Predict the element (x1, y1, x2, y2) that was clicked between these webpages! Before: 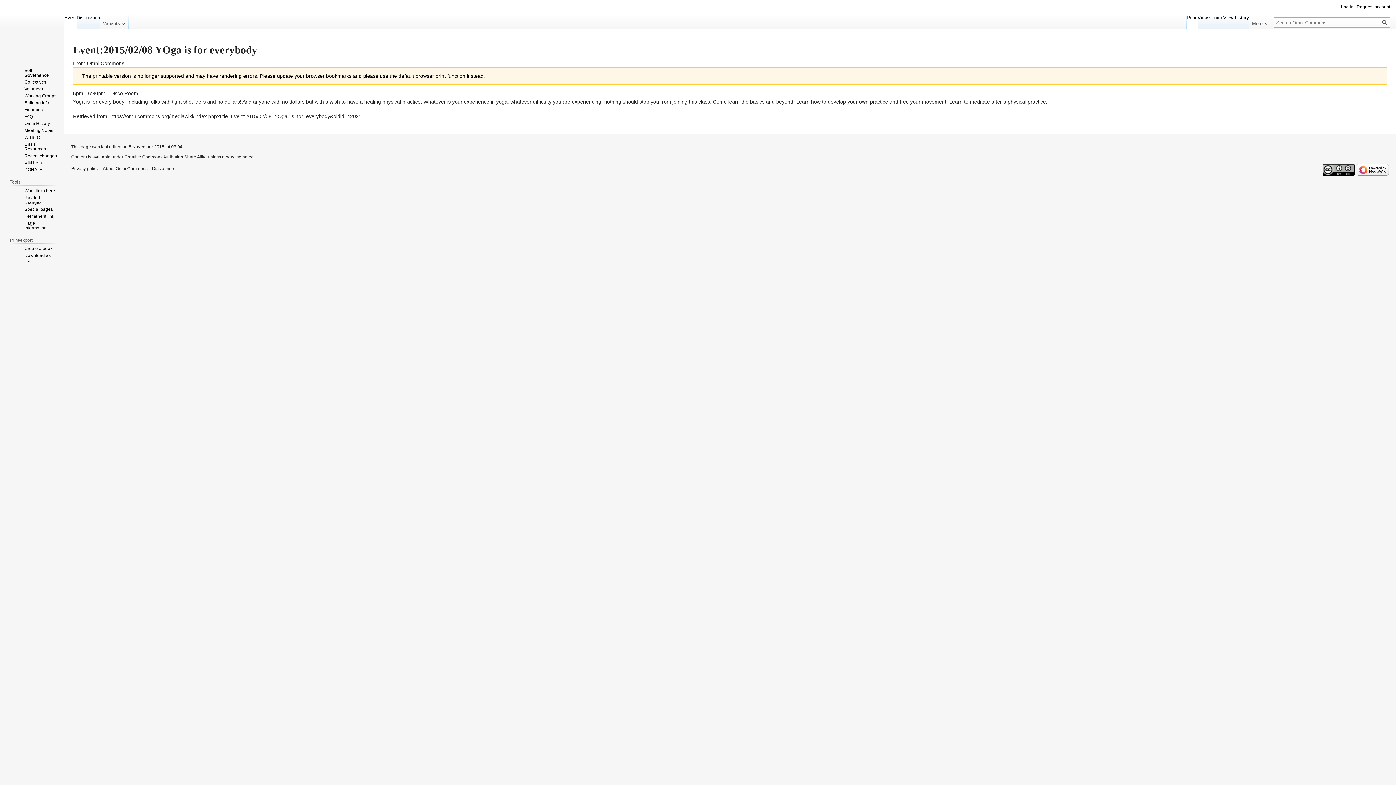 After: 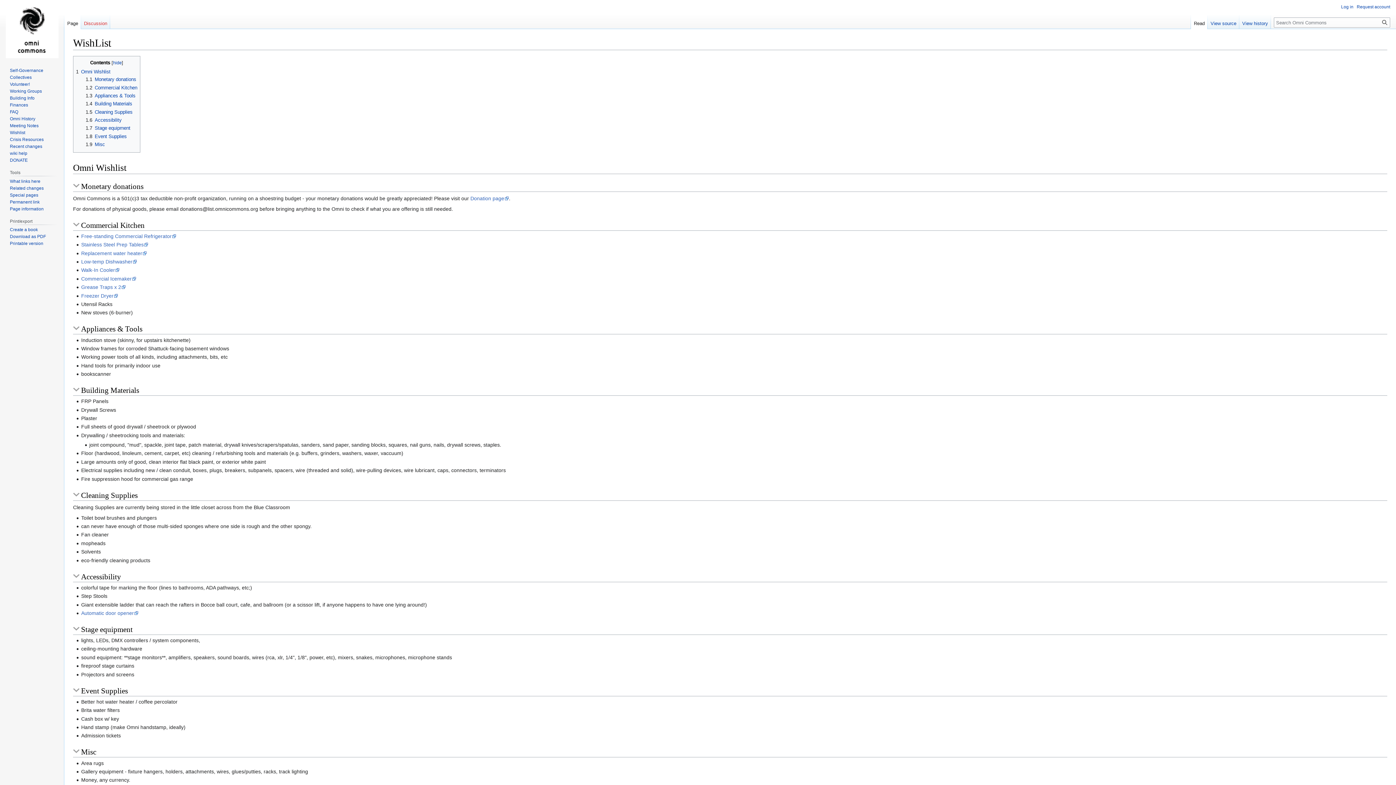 Action: bbox: (24, 134, 39, 139) label: Wishlist